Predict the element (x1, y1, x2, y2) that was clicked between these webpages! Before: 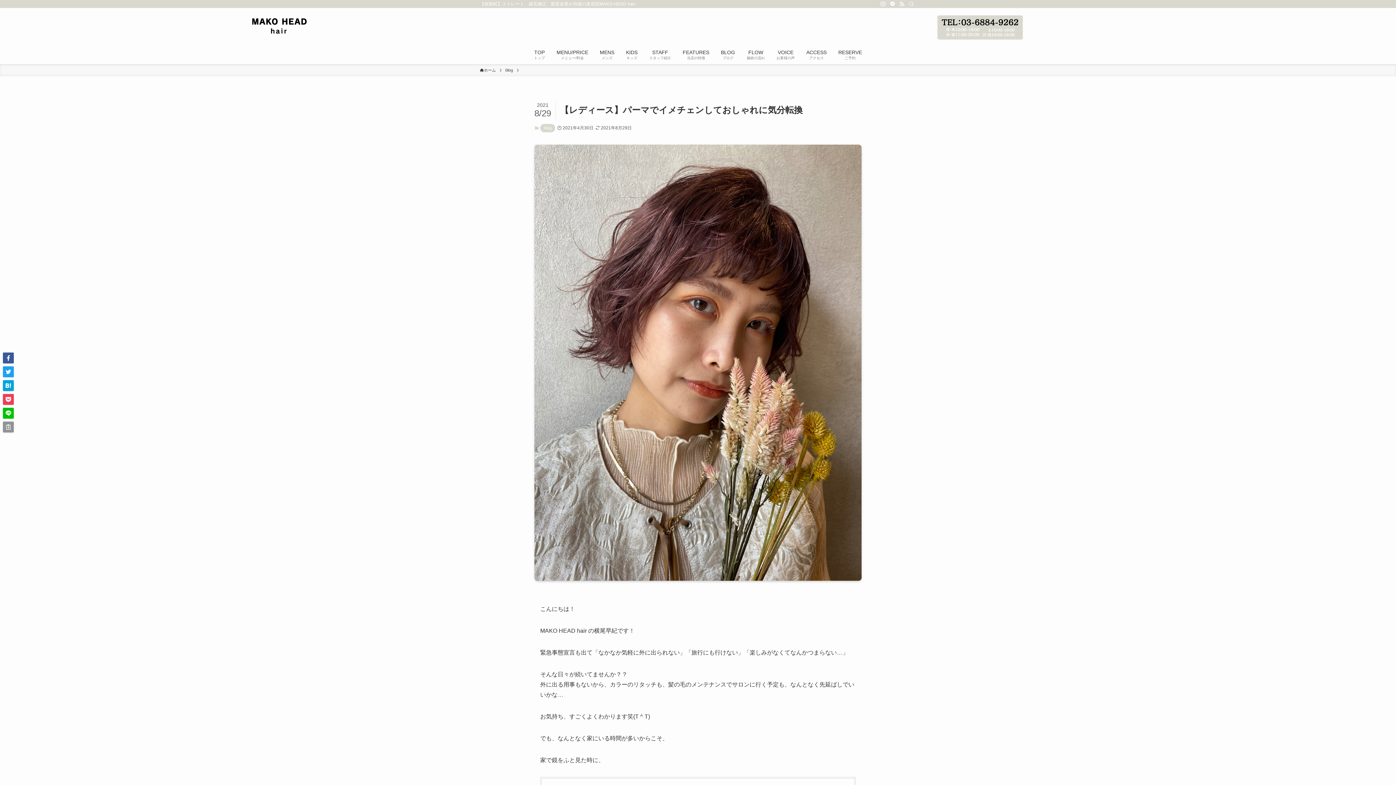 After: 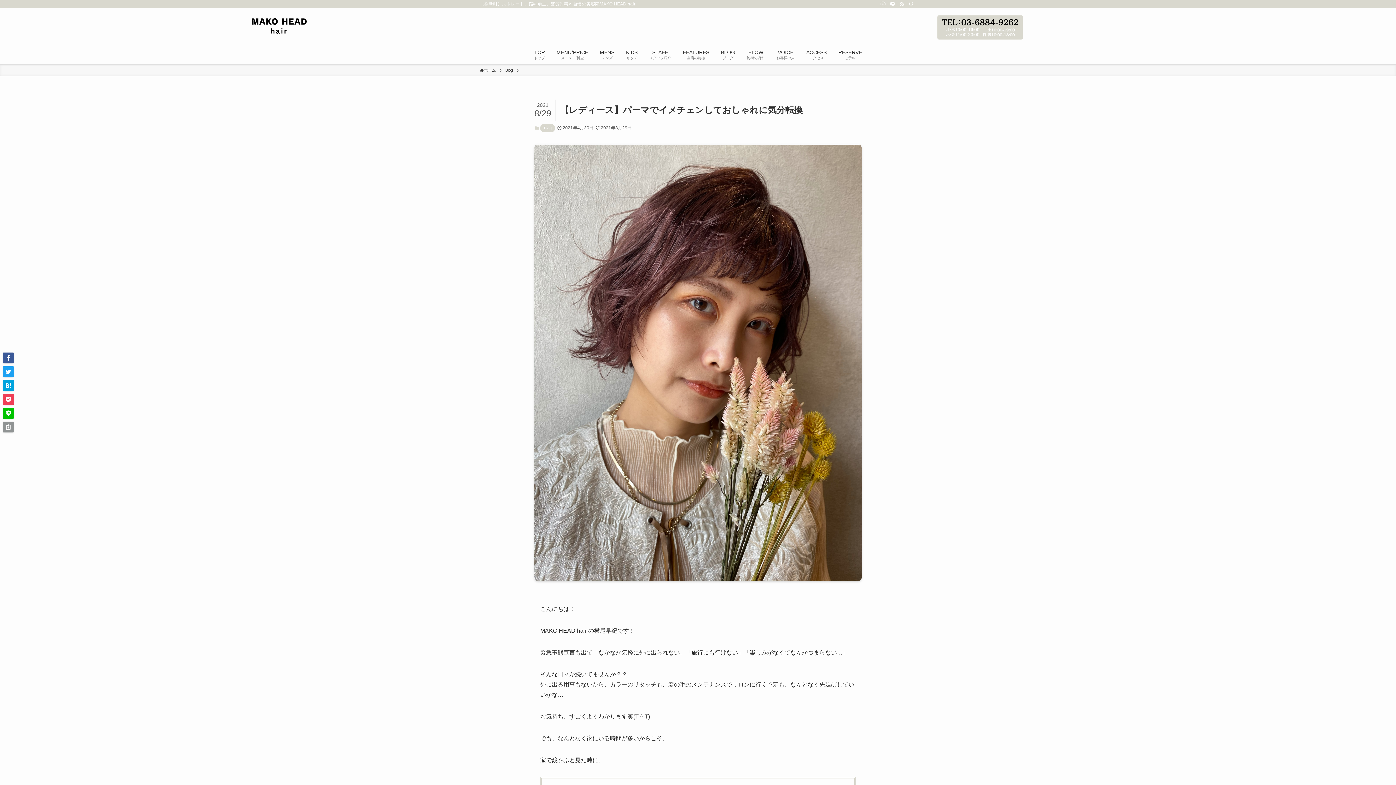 Action: label: line bbox: (888, 0, 897, 8)